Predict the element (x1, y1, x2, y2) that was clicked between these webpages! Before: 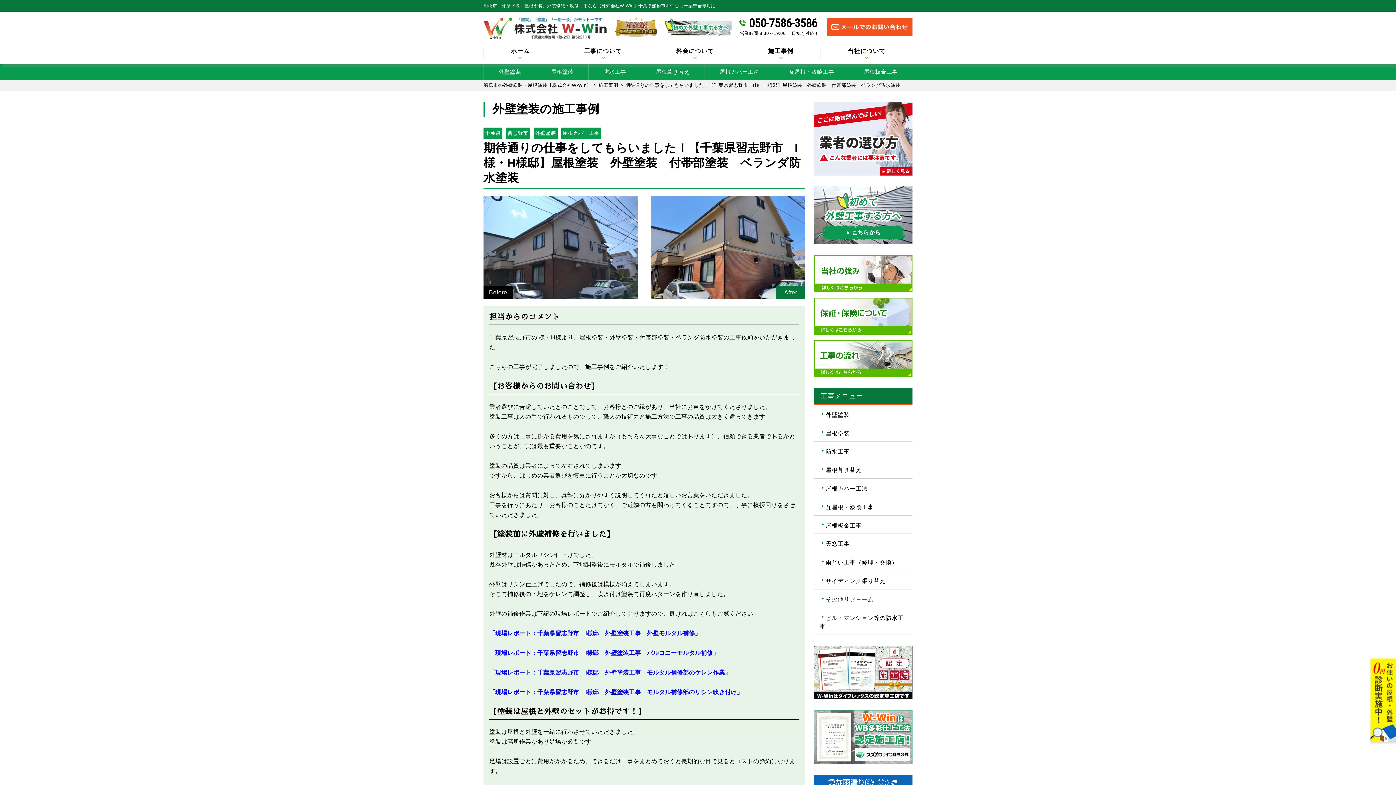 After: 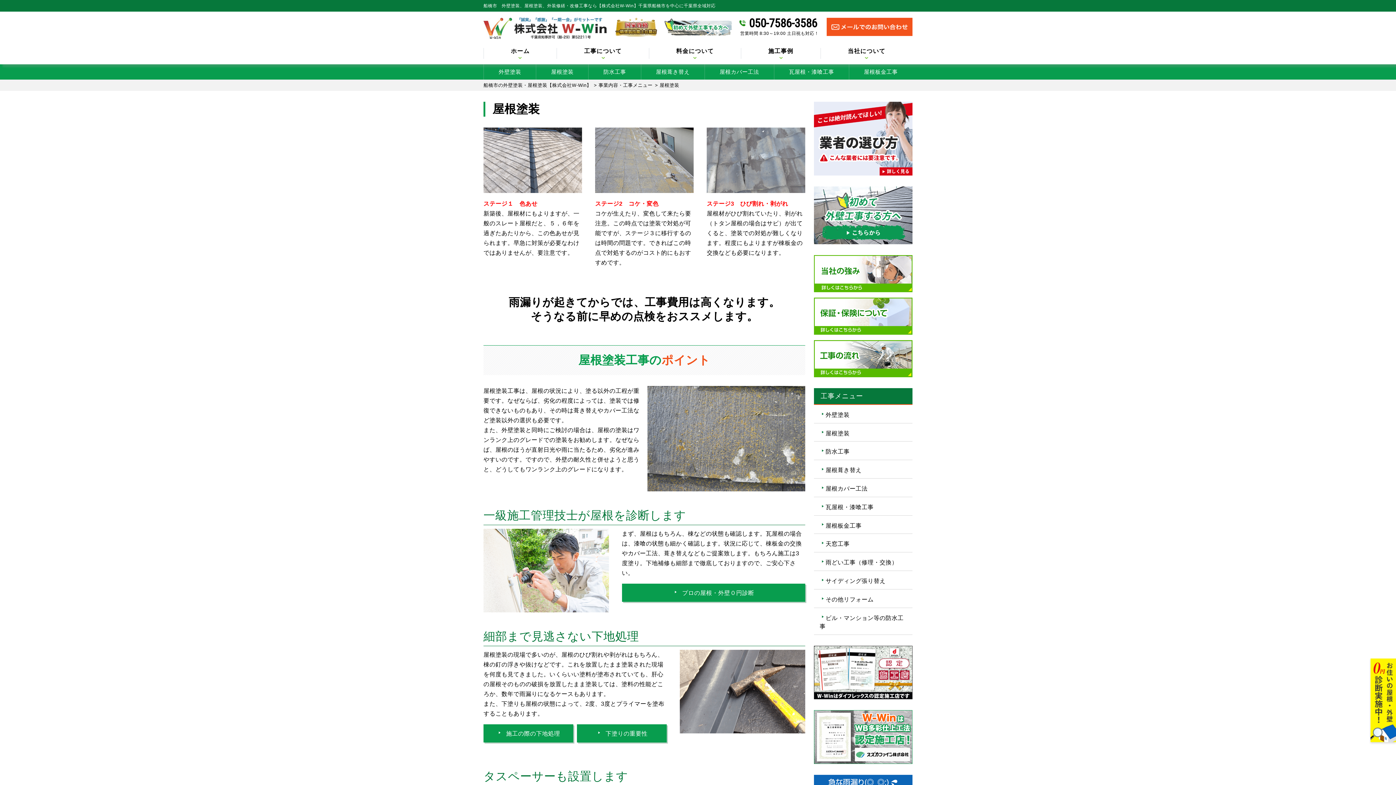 Action: bbox: (814, 423, 912, 441) label: 屋根塗装